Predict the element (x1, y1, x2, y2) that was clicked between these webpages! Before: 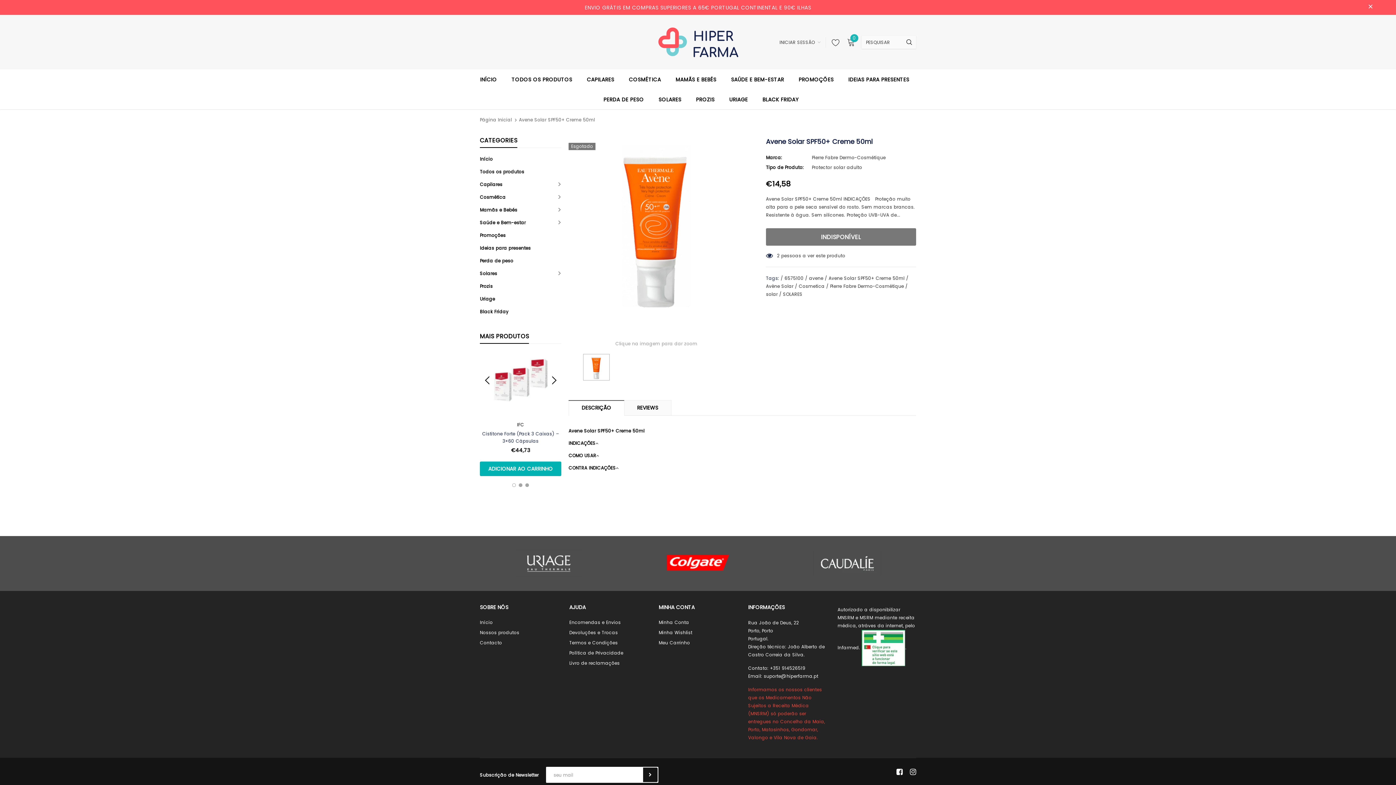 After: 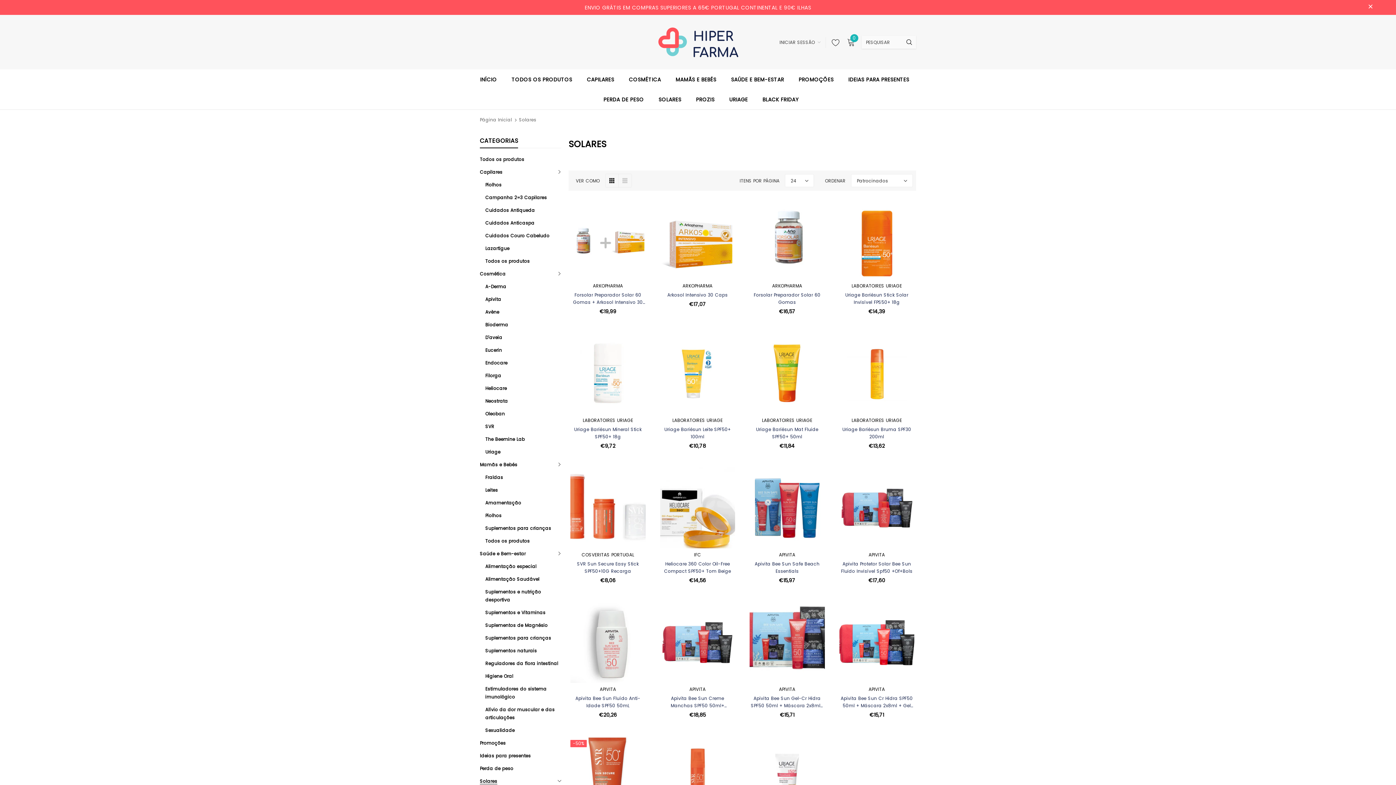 Action: label: Solares bbox: (480, 267, 497, 280)